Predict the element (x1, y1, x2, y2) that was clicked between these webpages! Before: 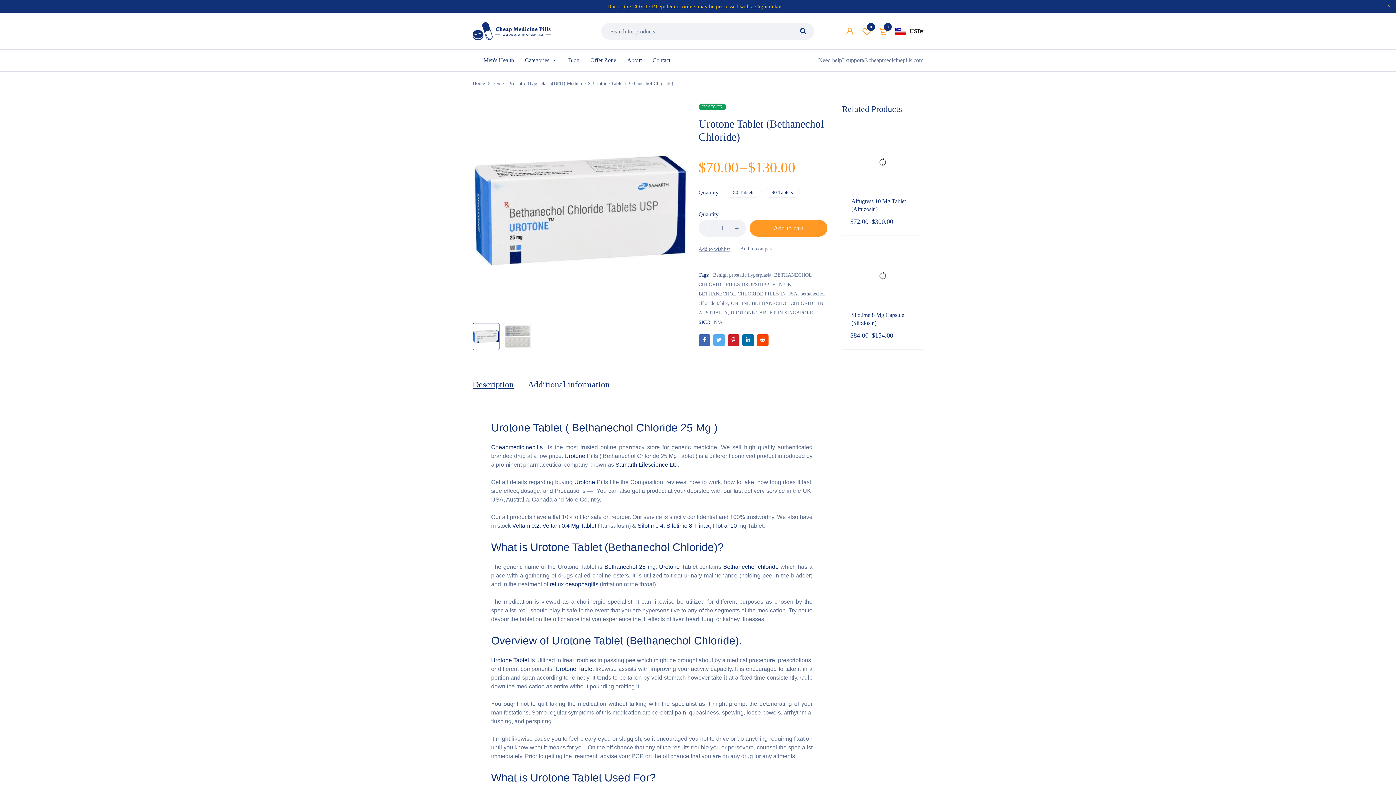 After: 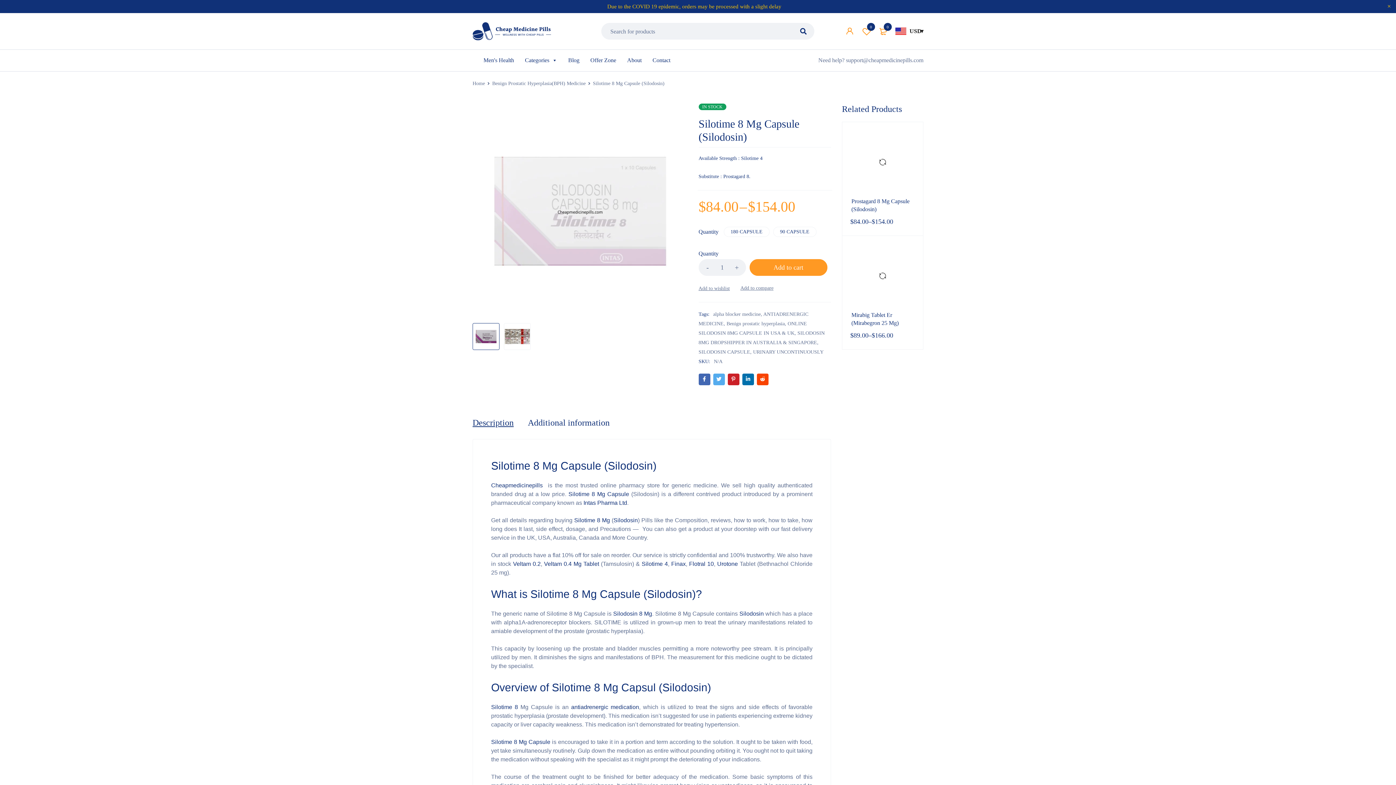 Action: bbox: (666, 522, 692, 528) label: Silotime 8